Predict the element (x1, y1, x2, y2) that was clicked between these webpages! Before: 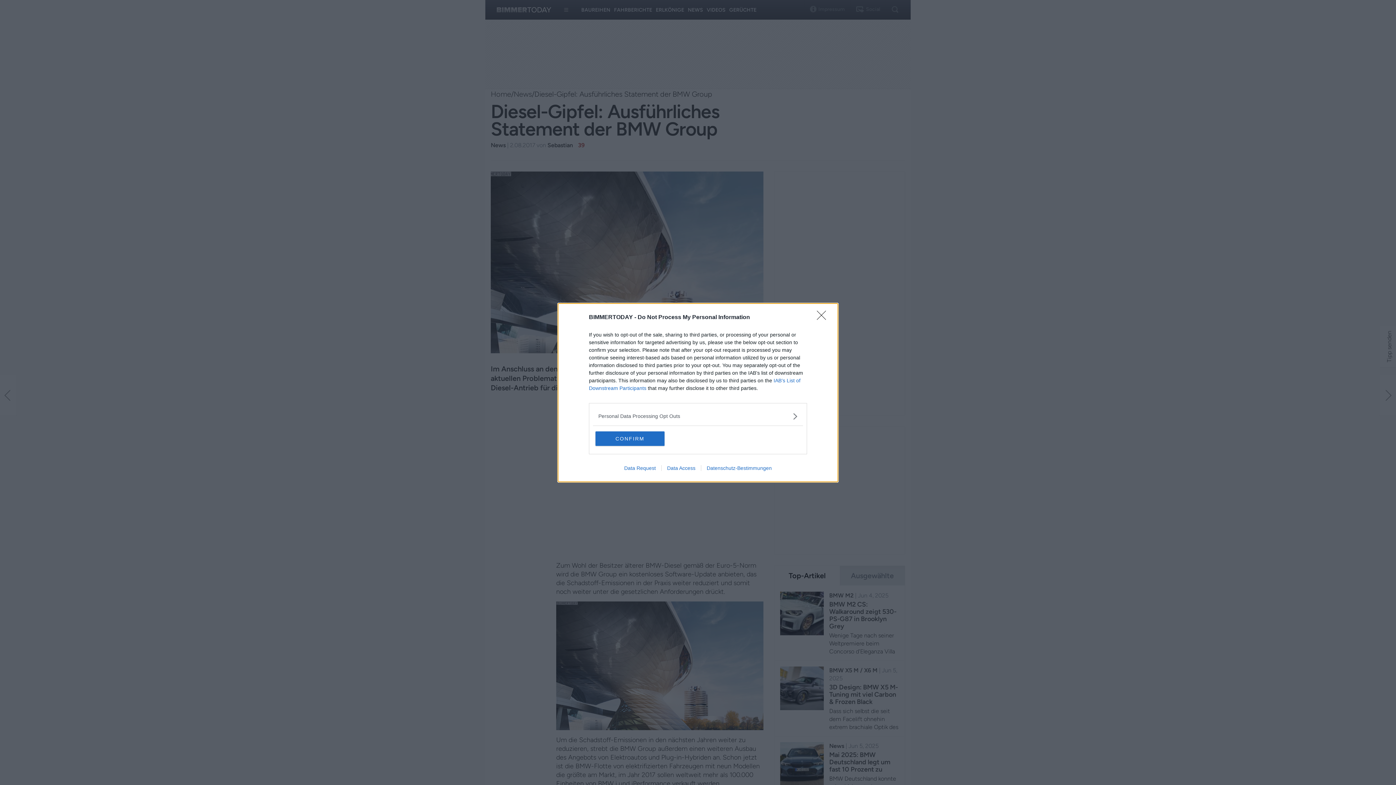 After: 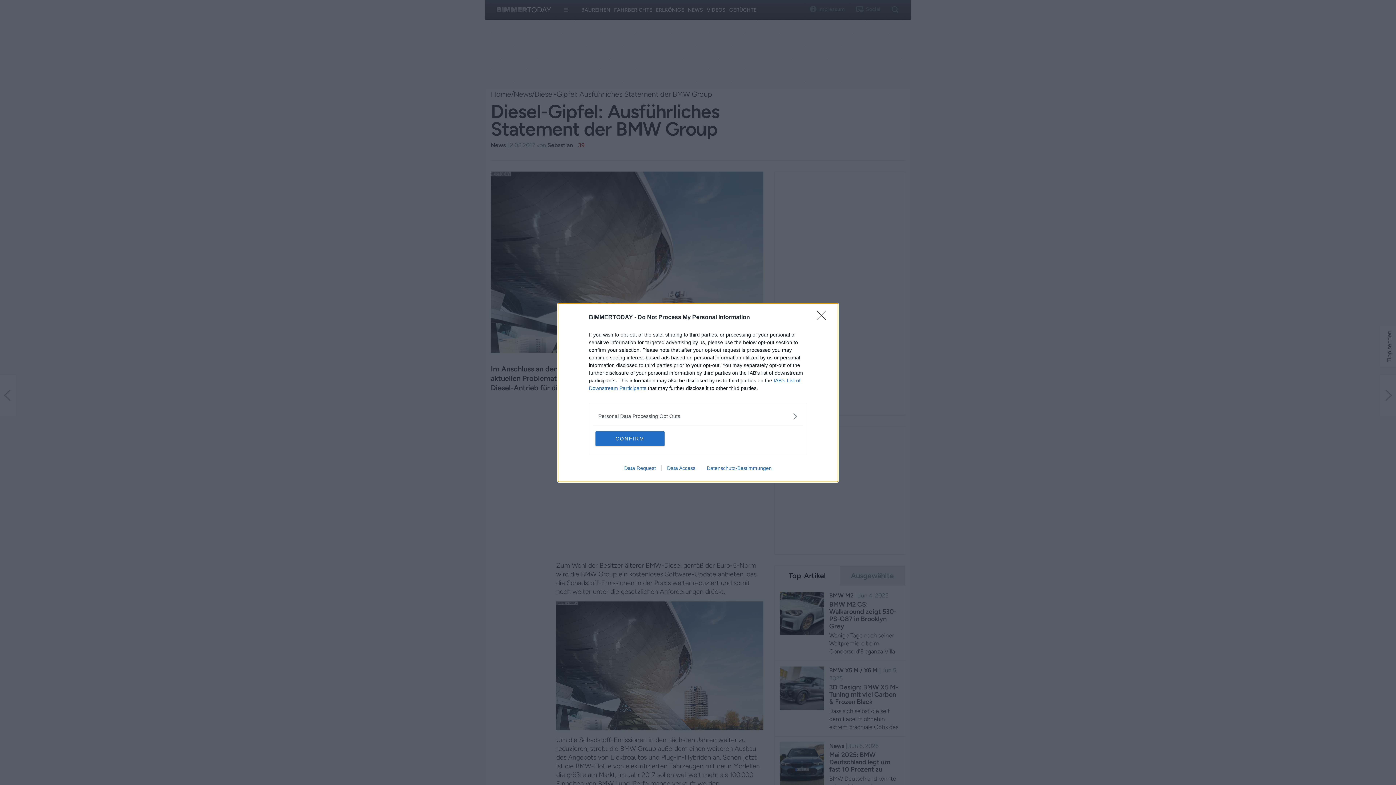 Action: bbox: (661, 465, 701, 471) label: Data Access